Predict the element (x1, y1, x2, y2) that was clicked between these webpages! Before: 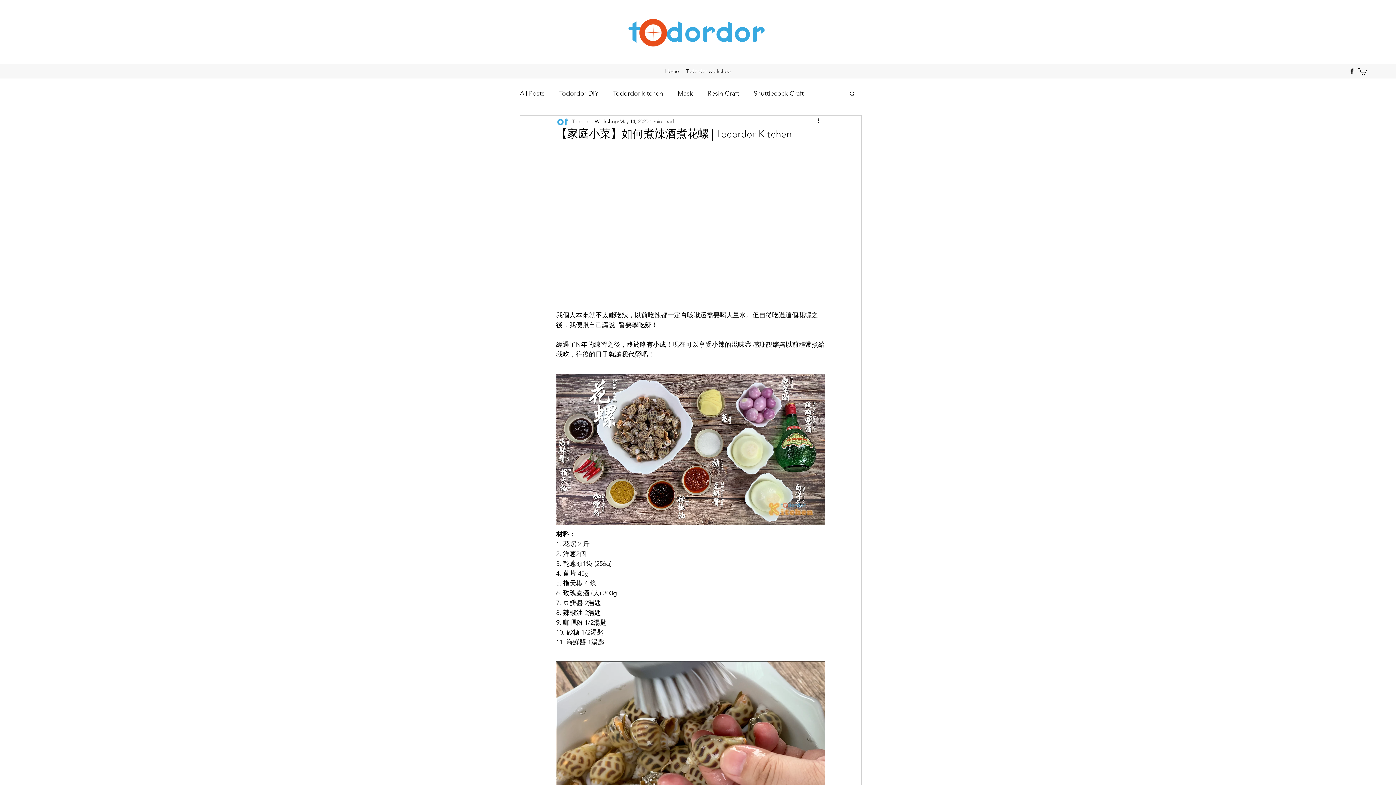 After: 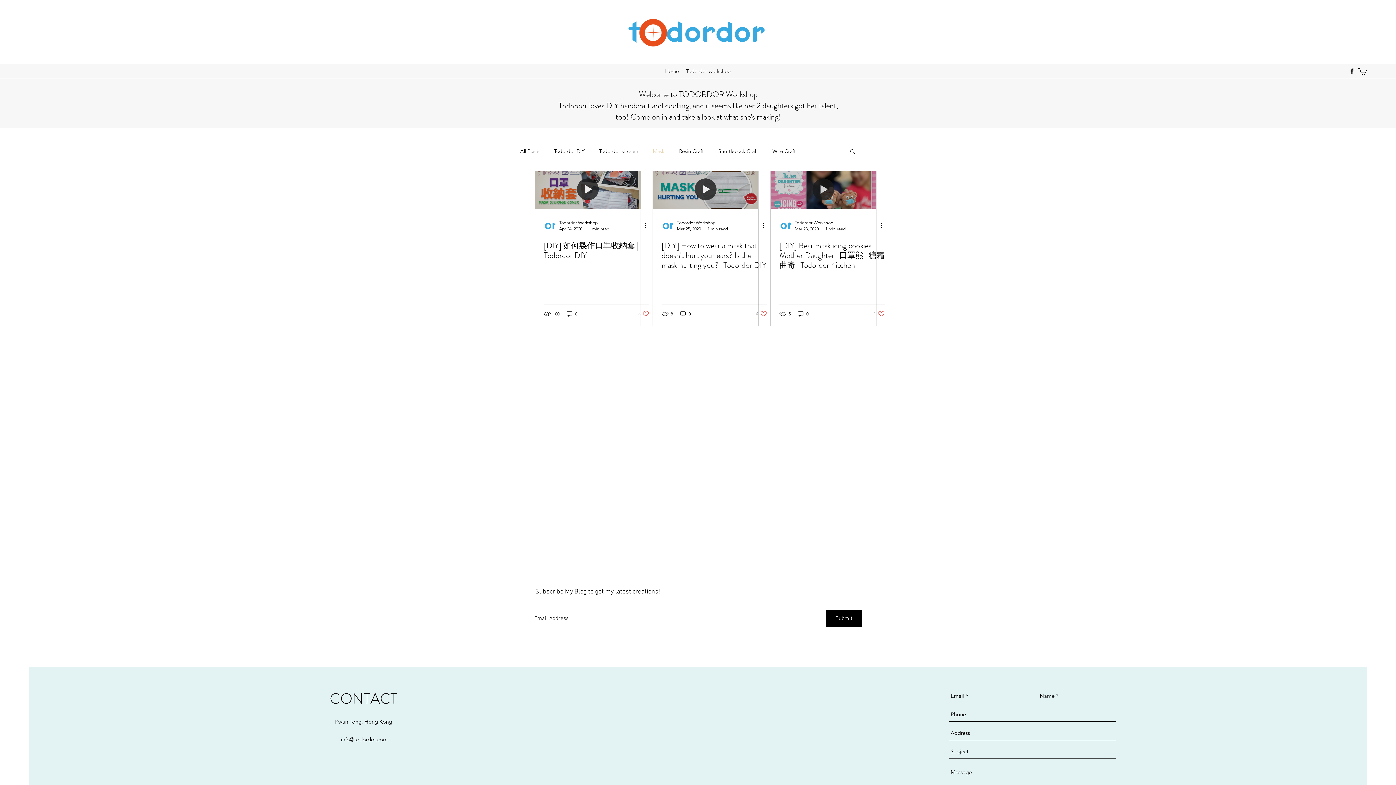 Action: label: Mask bbox: (677, 87, 693, 99)